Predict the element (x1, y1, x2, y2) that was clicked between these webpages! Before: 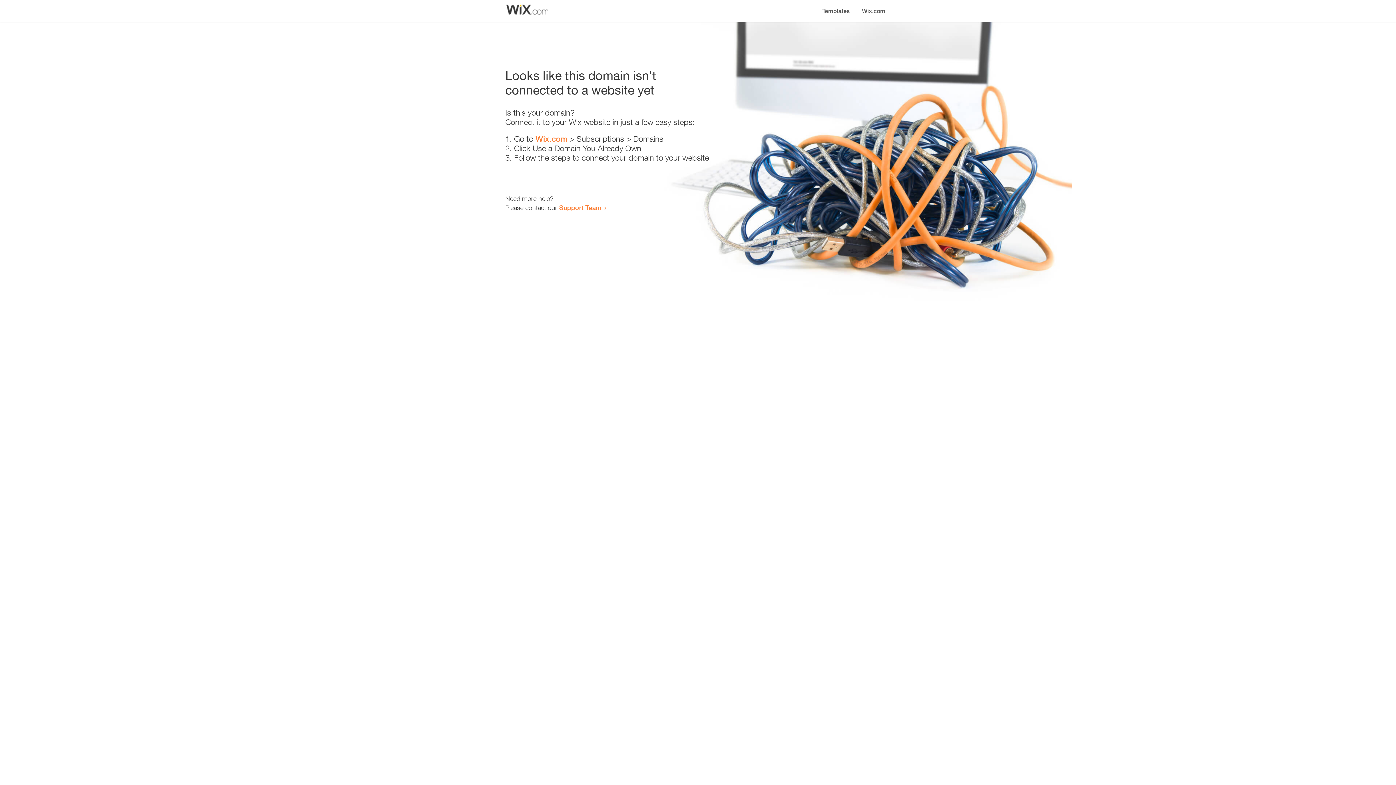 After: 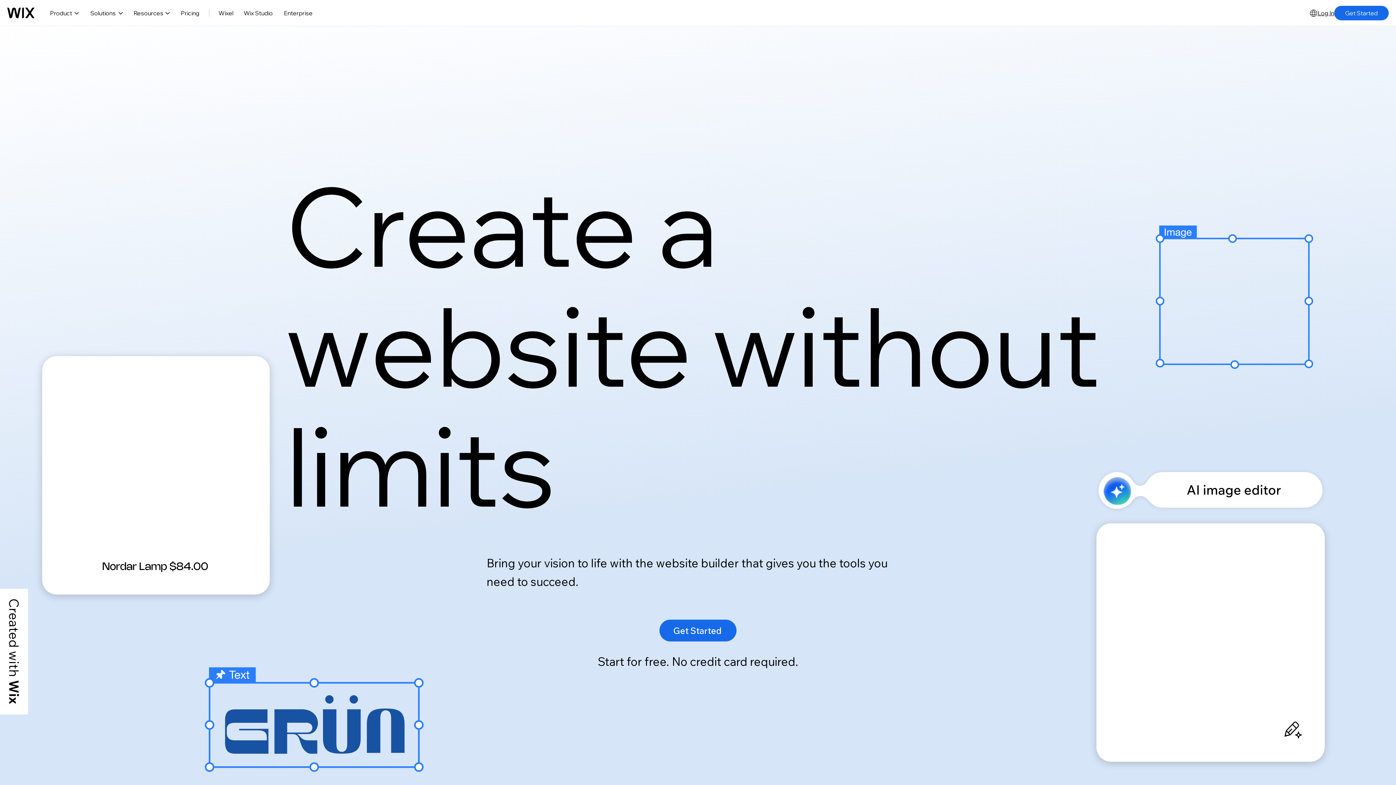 Action: bbox: (535, 134, 567, 143) label: Wix.com